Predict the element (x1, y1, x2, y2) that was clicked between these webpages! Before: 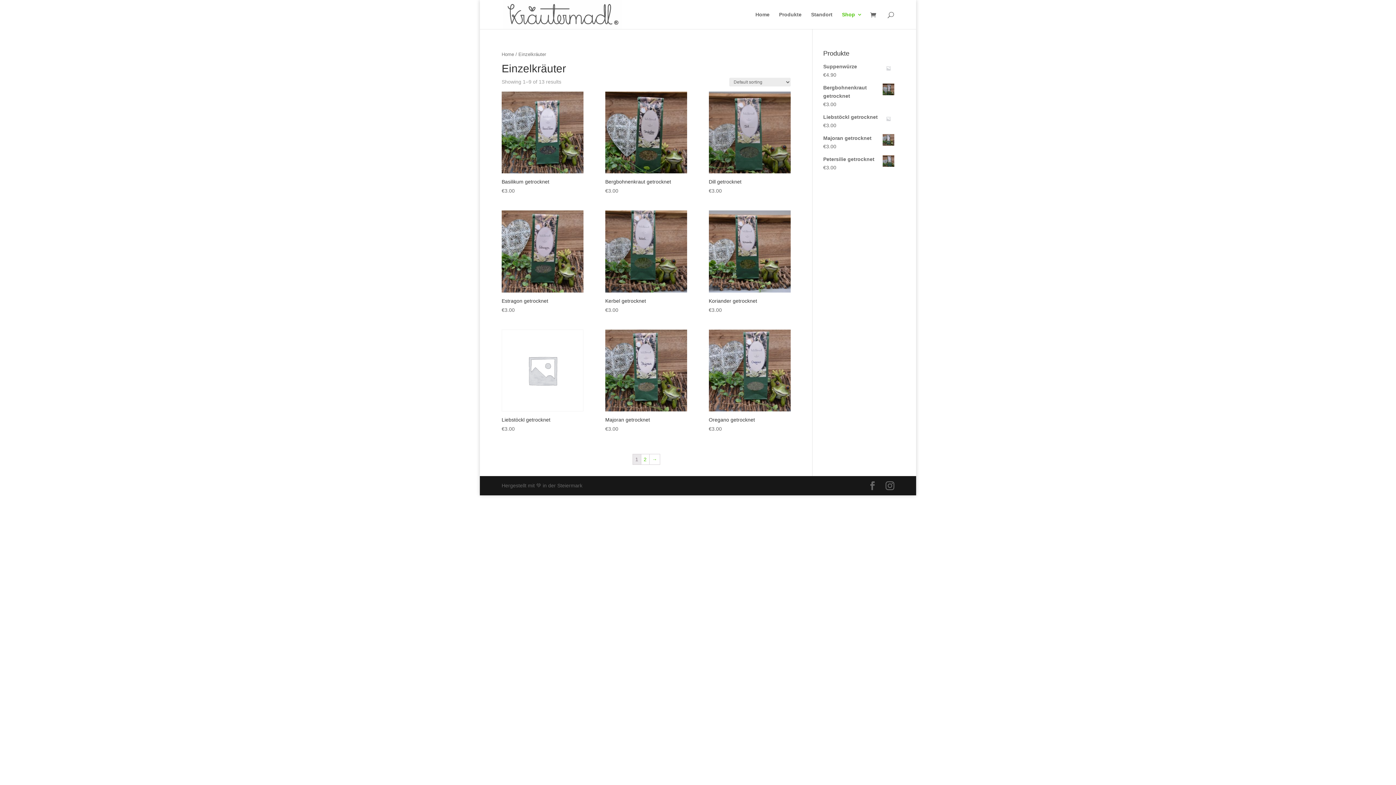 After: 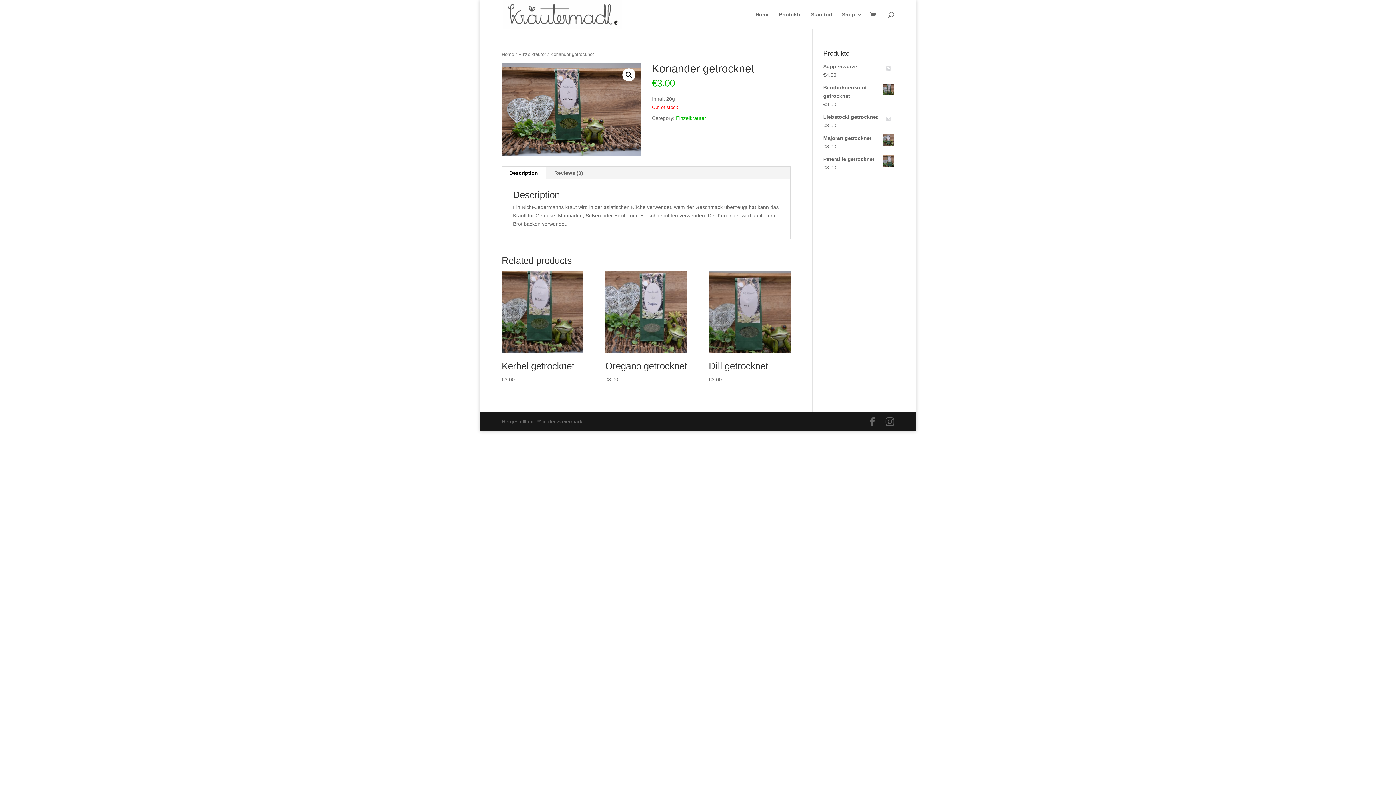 Action: bbox: (708, 295, 790, 314) label: Koriander getrocknet
€3.00